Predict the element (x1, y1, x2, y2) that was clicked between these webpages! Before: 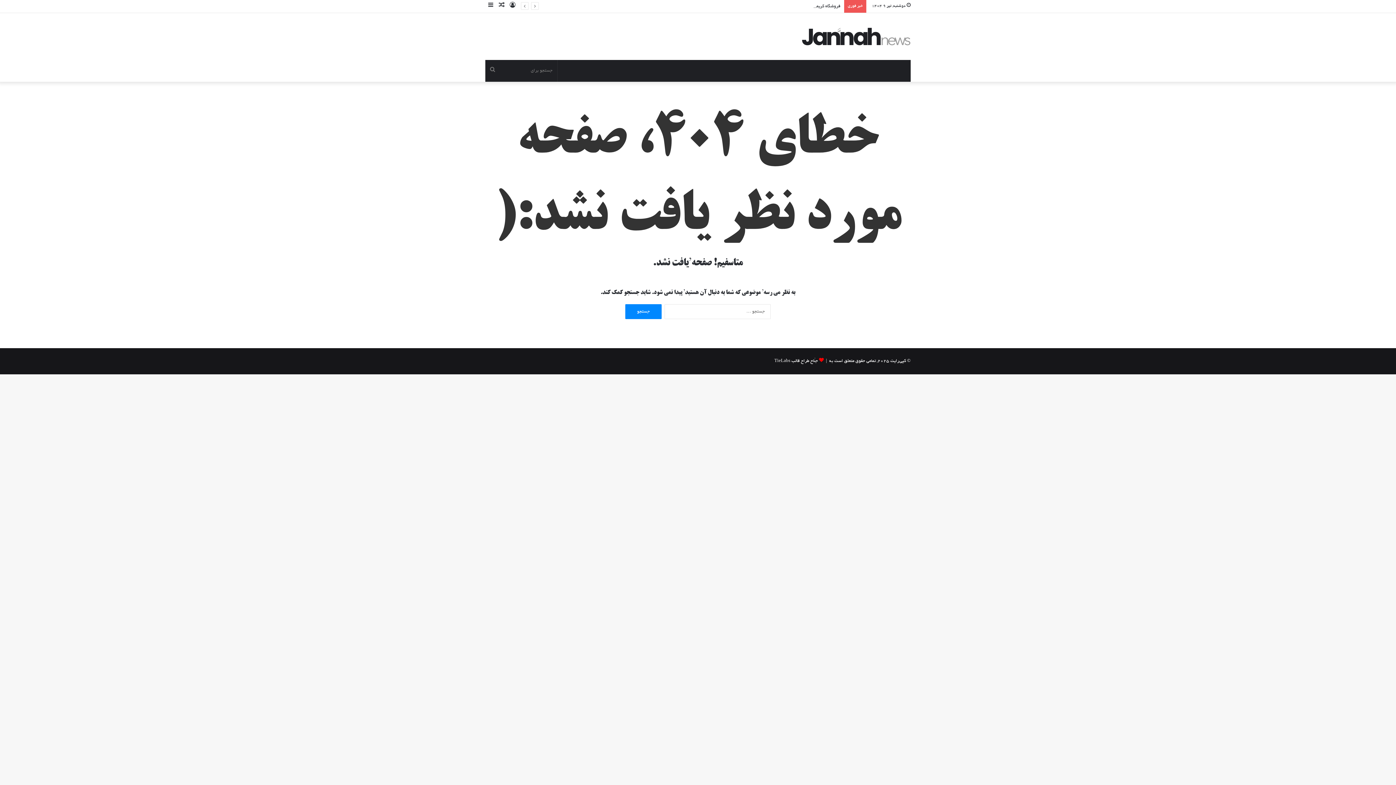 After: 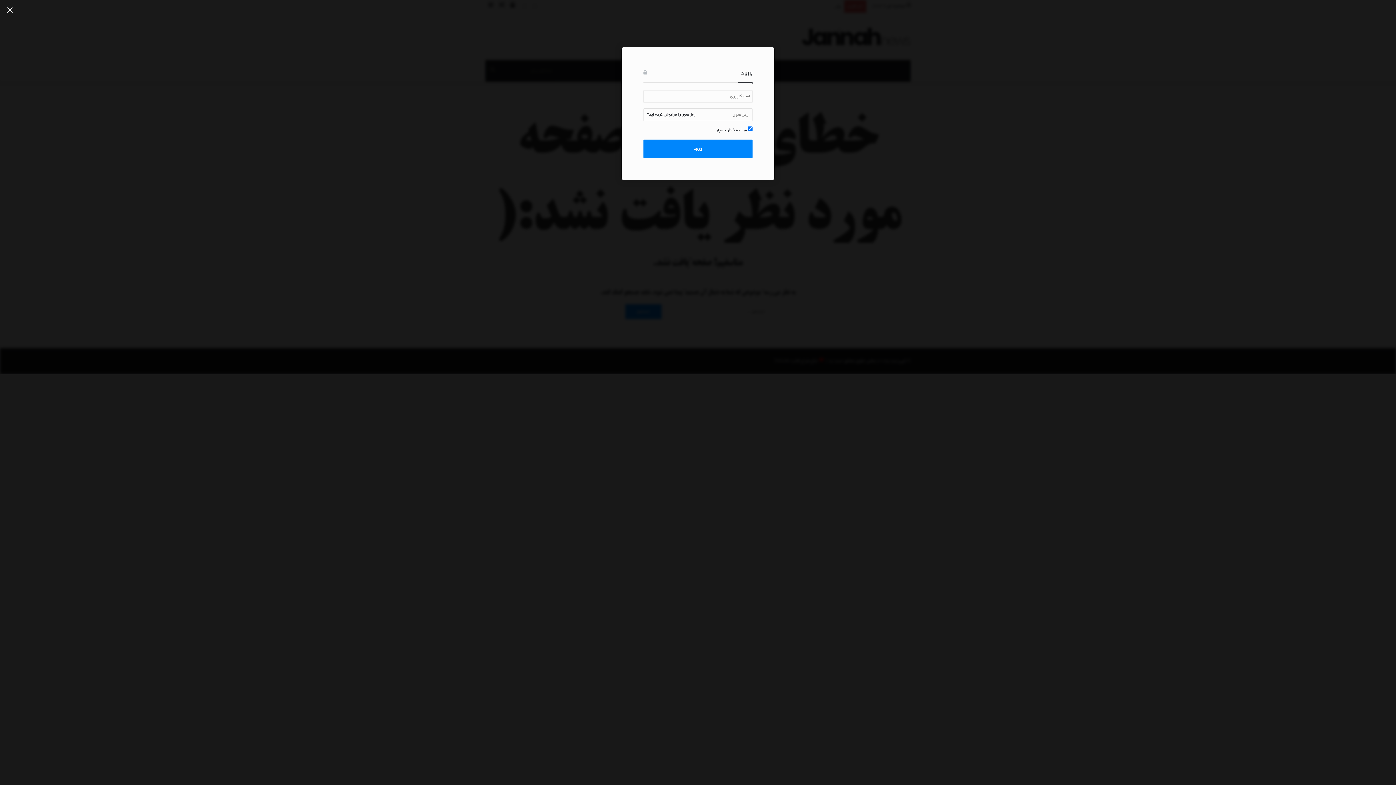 Action: label: ورود bbox: (507, 0, 518, 12)